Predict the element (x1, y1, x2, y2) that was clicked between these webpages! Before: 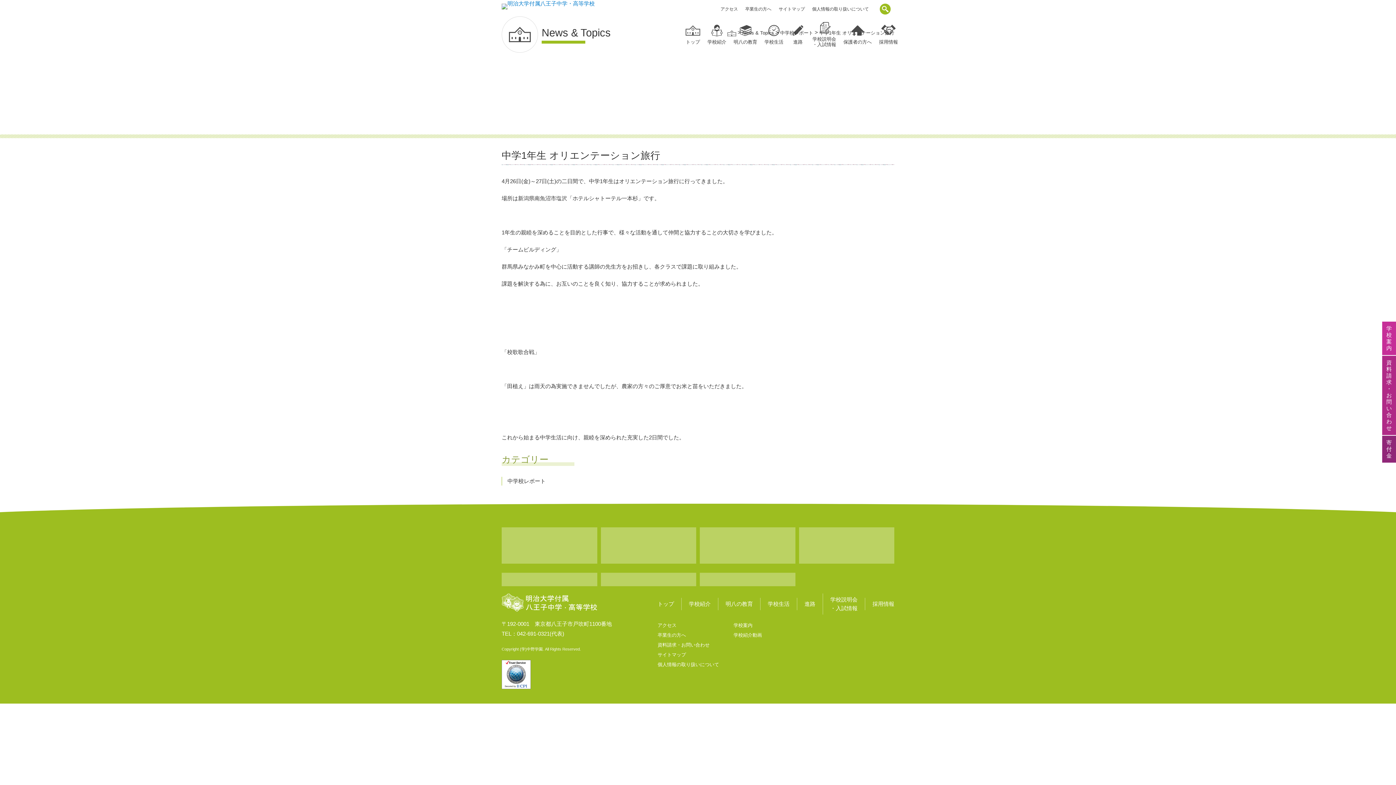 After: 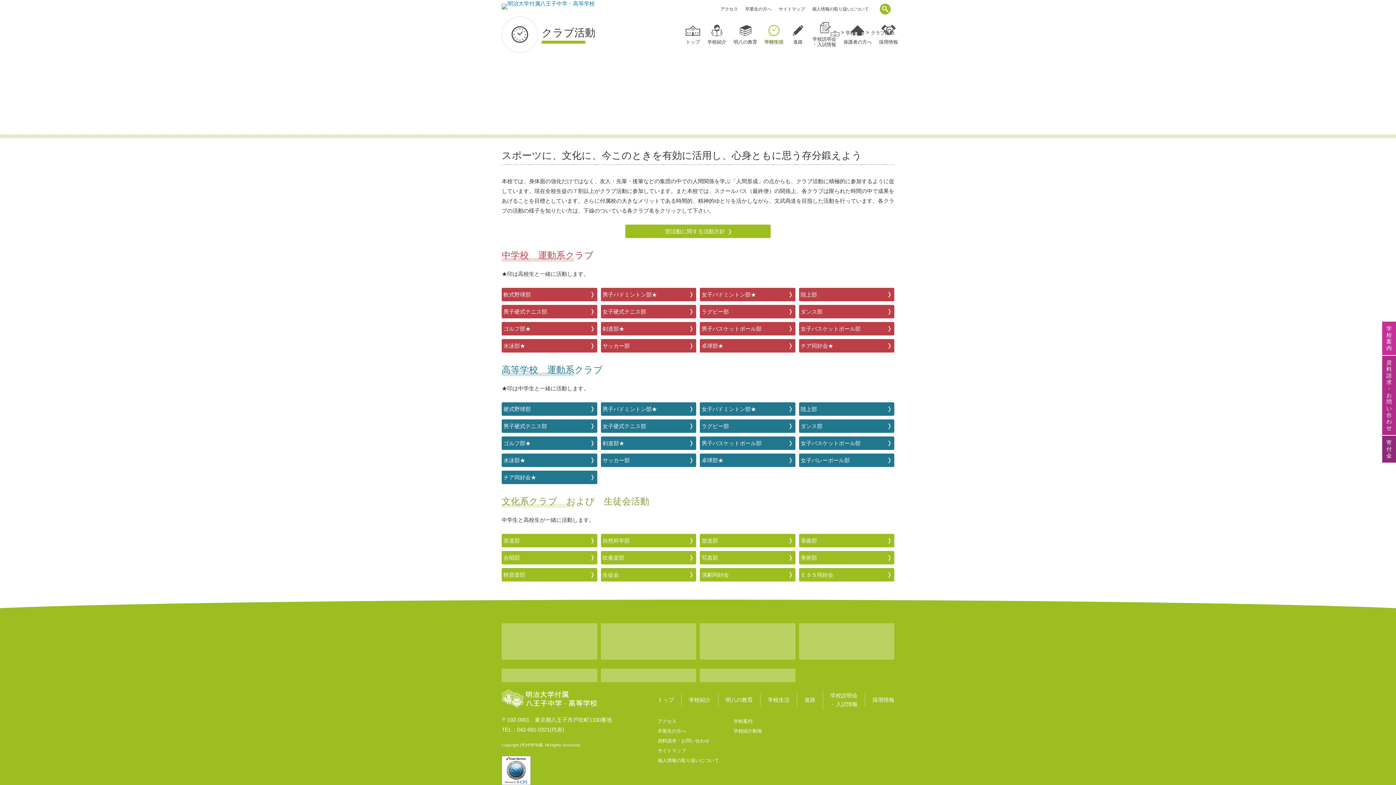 Action: bbox: (501, 527, 597, 564)